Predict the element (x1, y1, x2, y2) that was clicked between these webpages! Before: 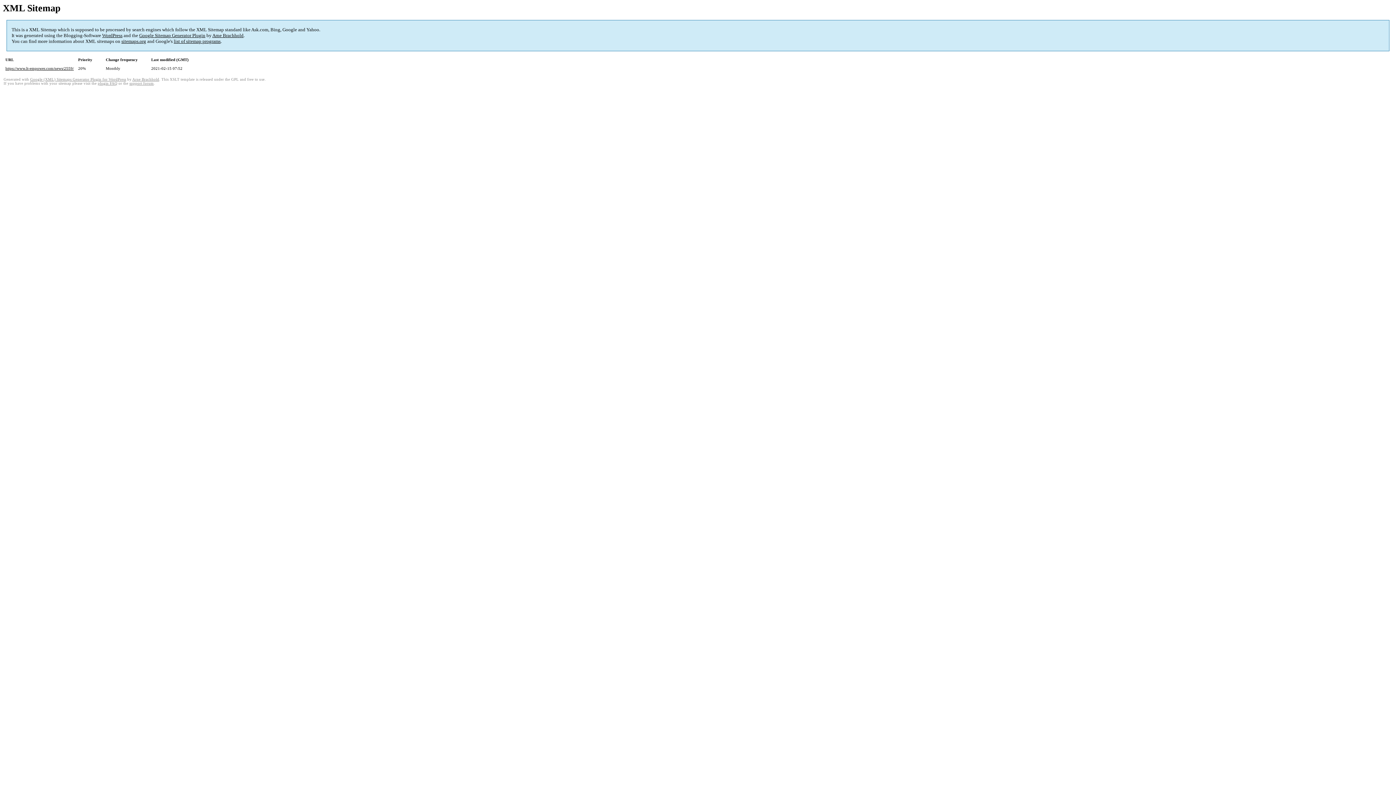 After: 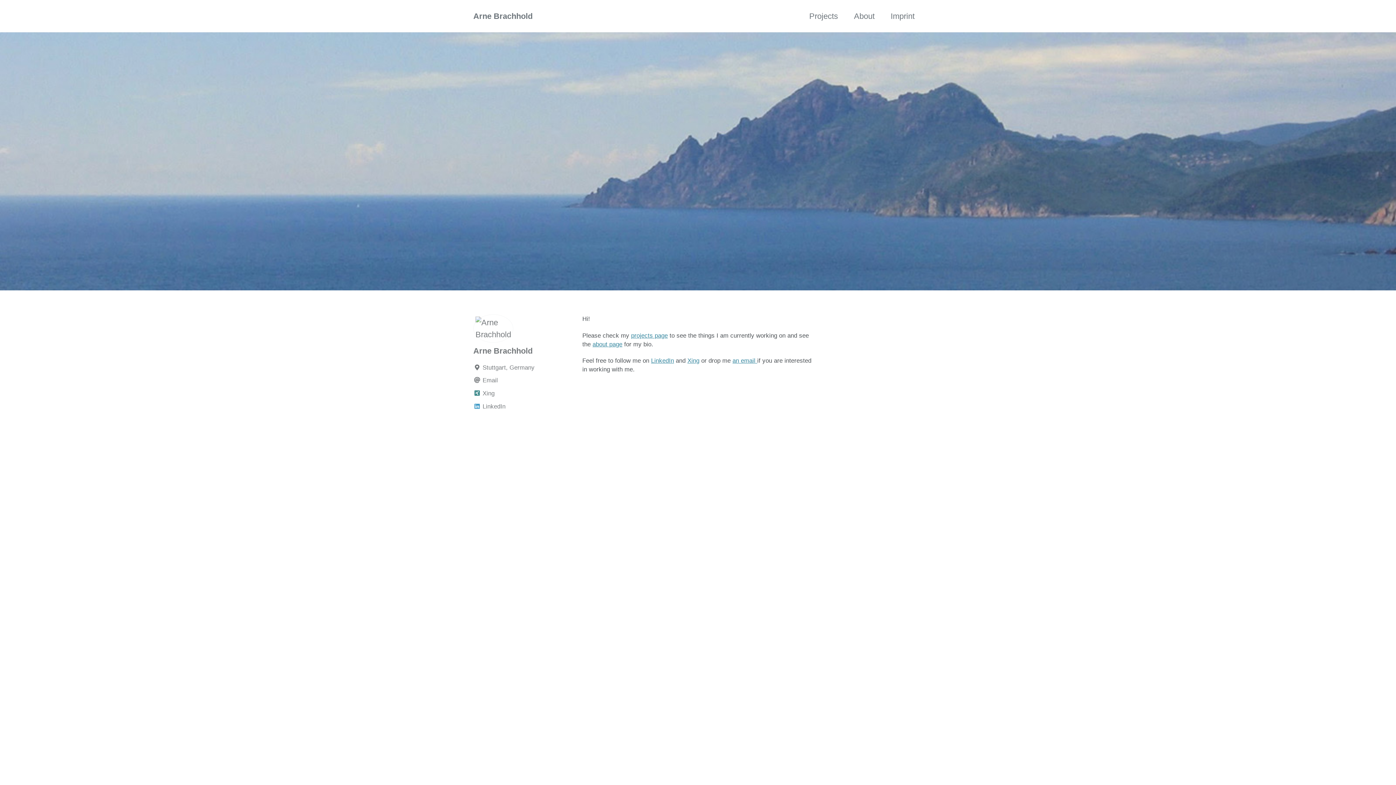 Action: label: Arne Brachhold bbox: (132, 77, 159, 81)